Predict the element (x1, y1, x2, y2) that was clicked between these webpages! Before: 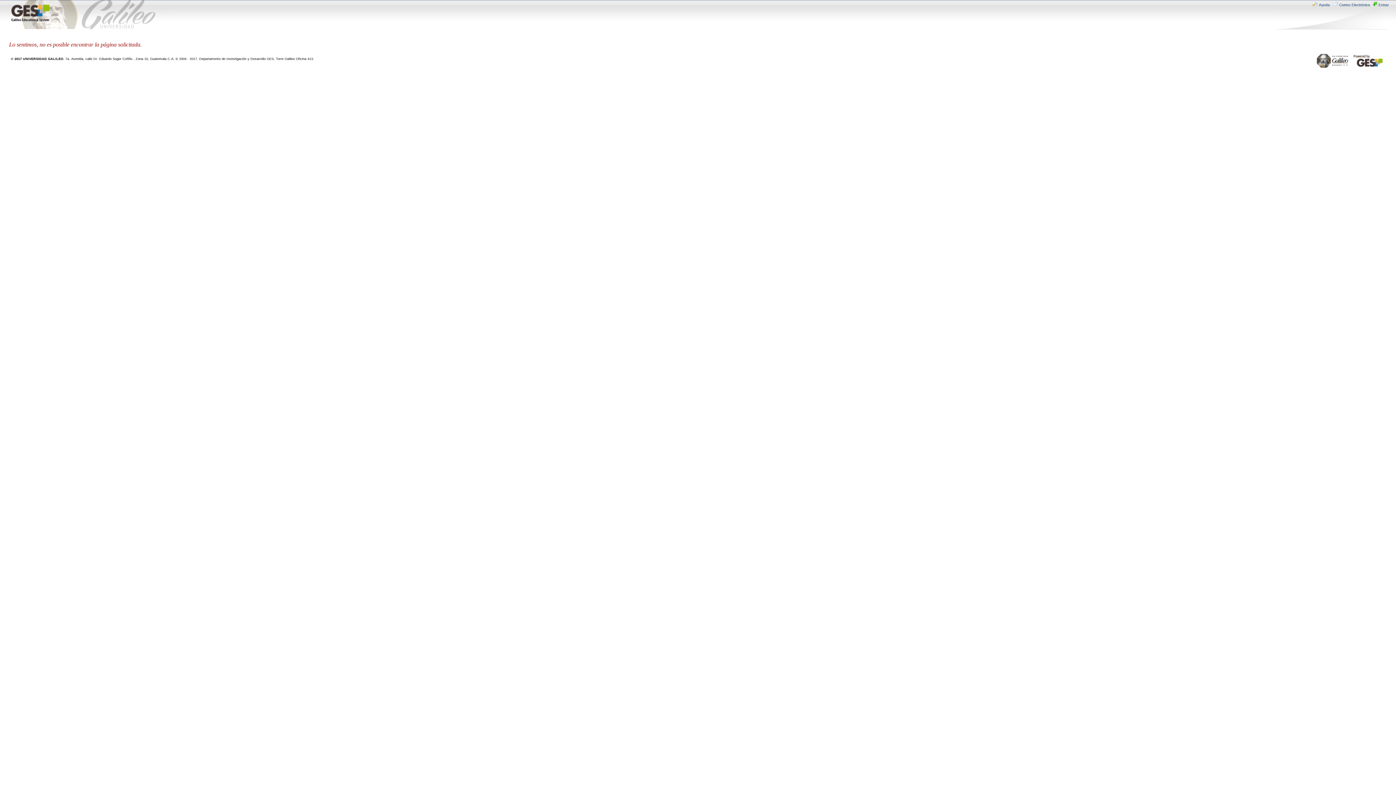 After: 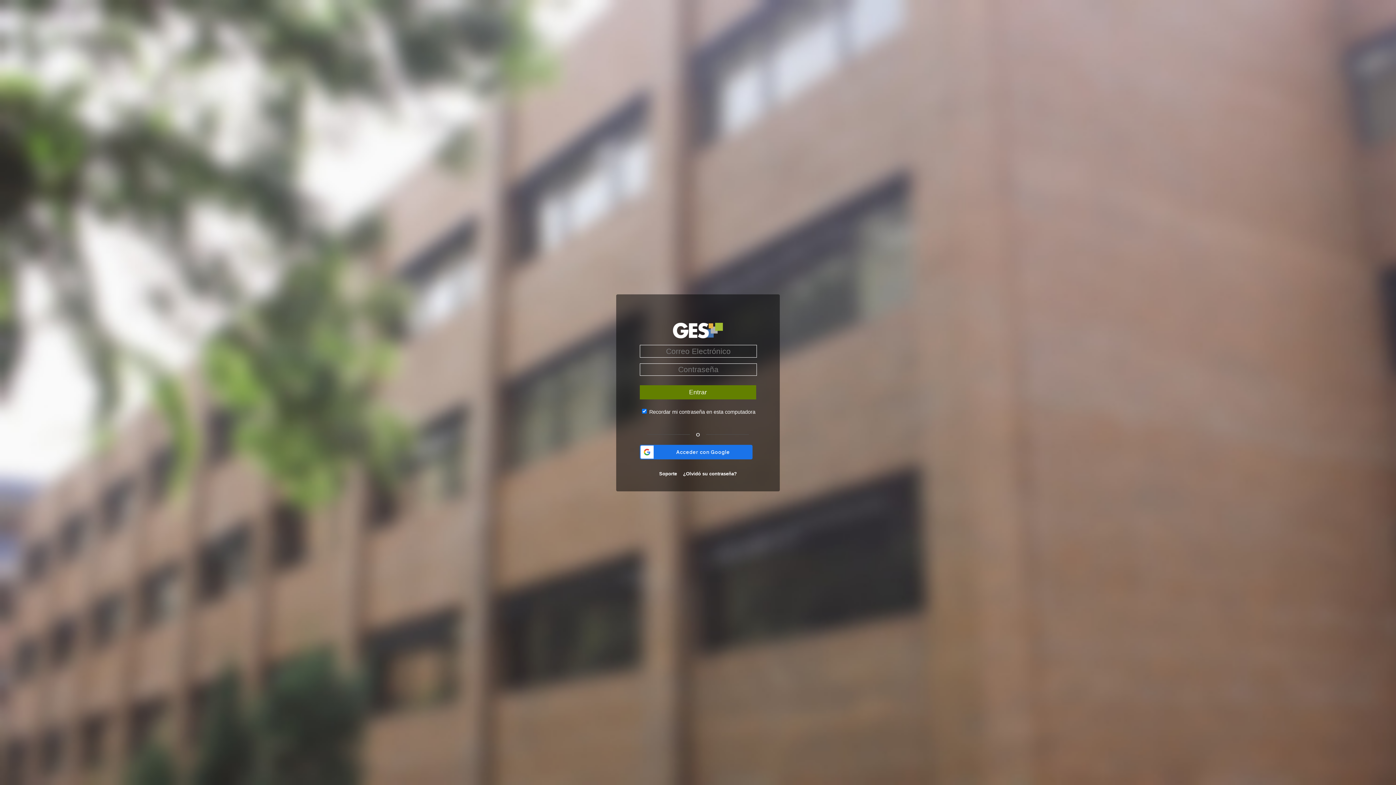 Action: bbox: (1371, 2, 1389, 6) label: Entrar